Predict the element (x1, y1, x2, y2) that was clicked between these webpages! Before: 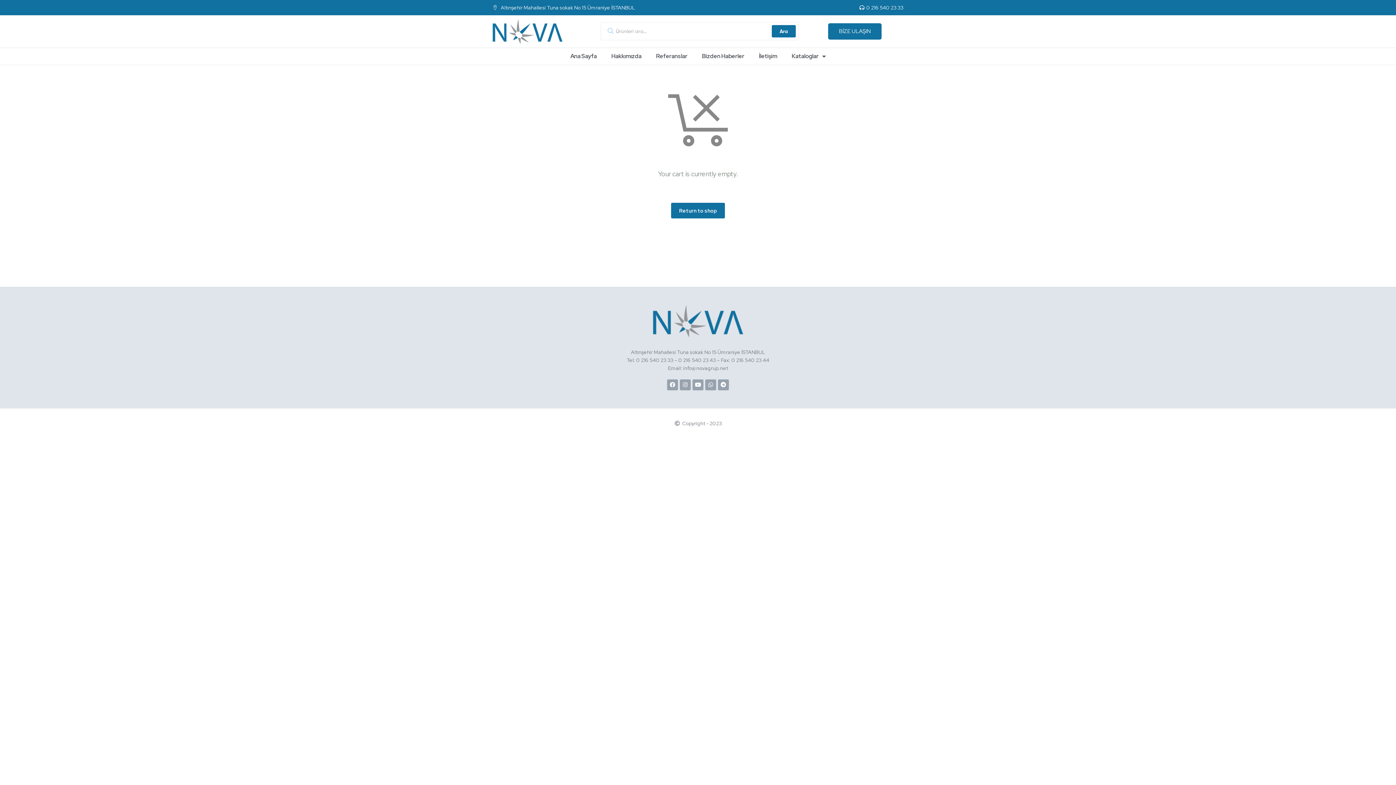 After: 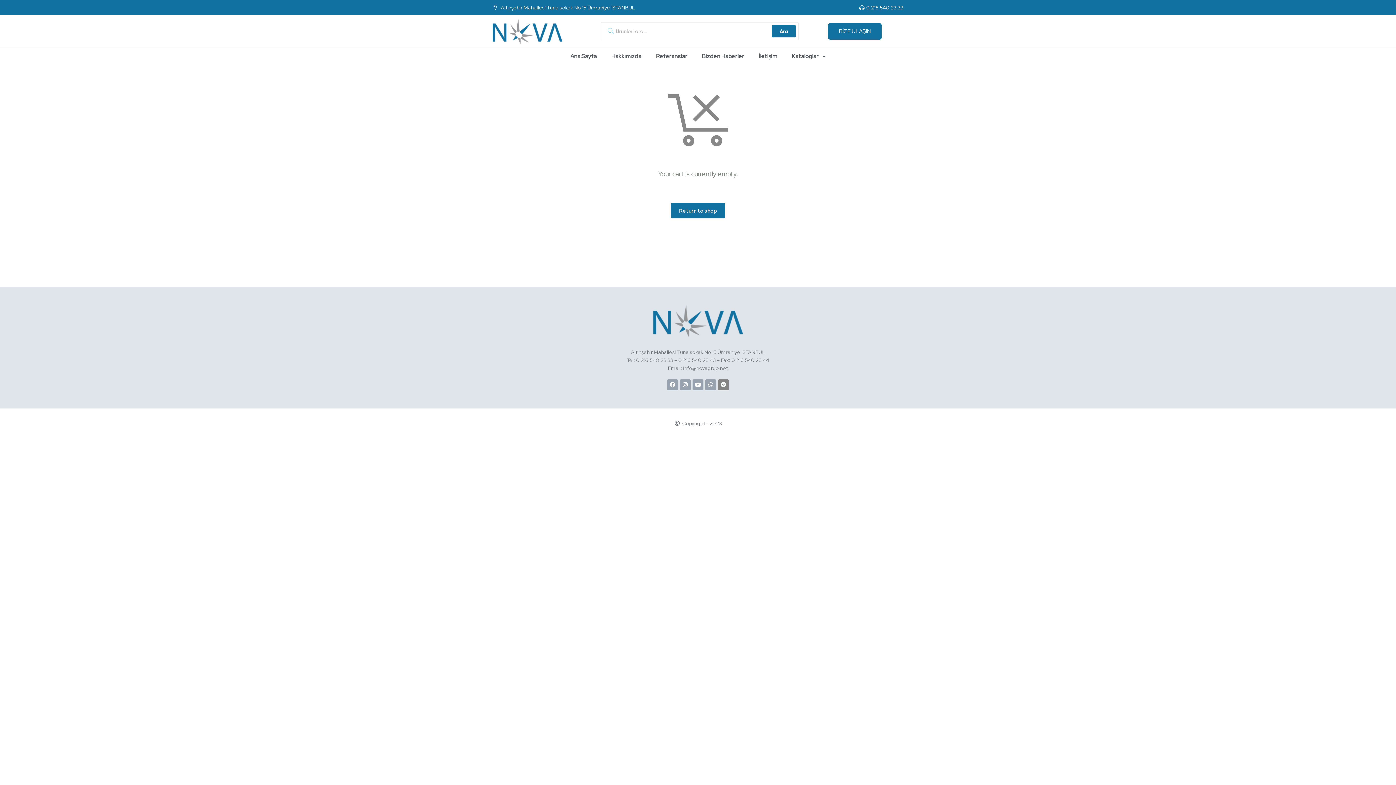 Action: bbox: (718, 379, 729, 390) label: Telegram